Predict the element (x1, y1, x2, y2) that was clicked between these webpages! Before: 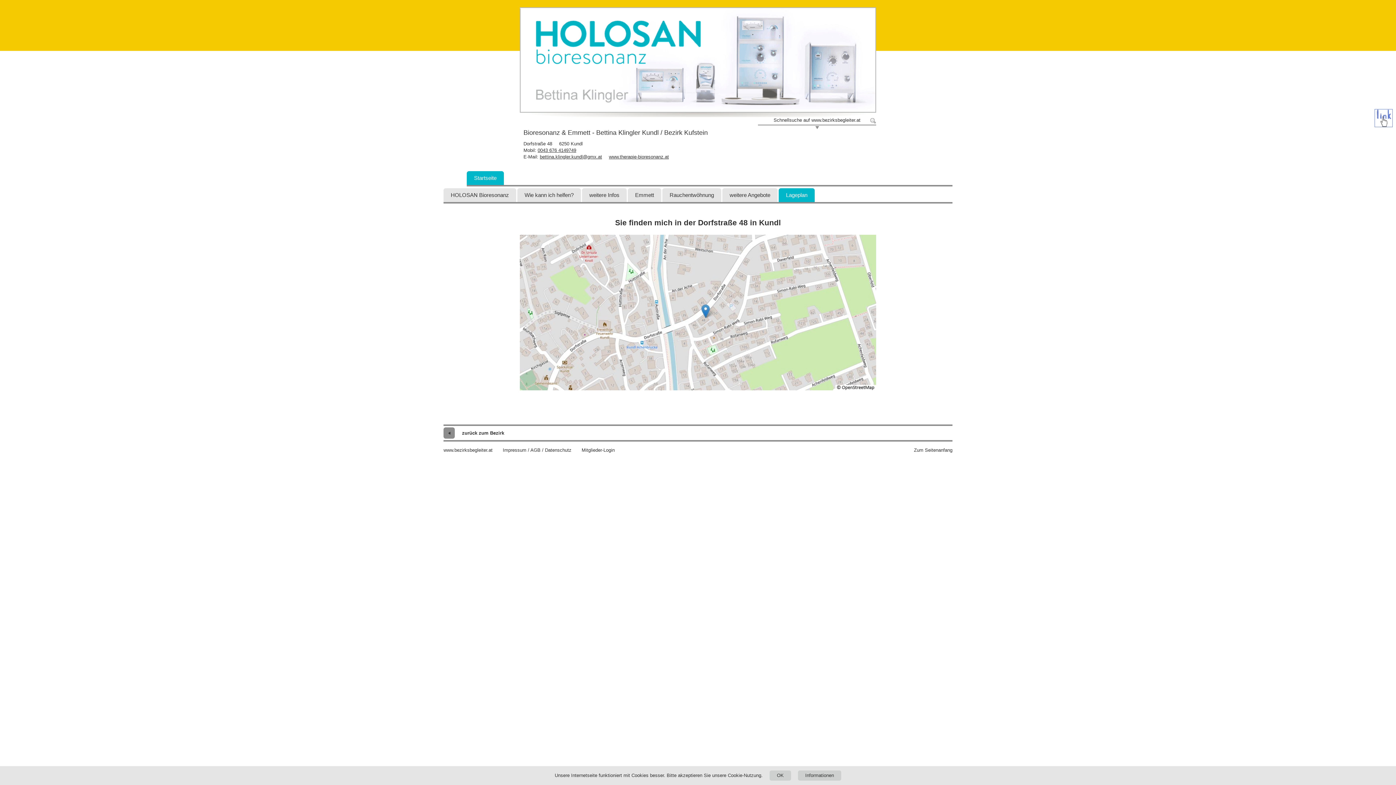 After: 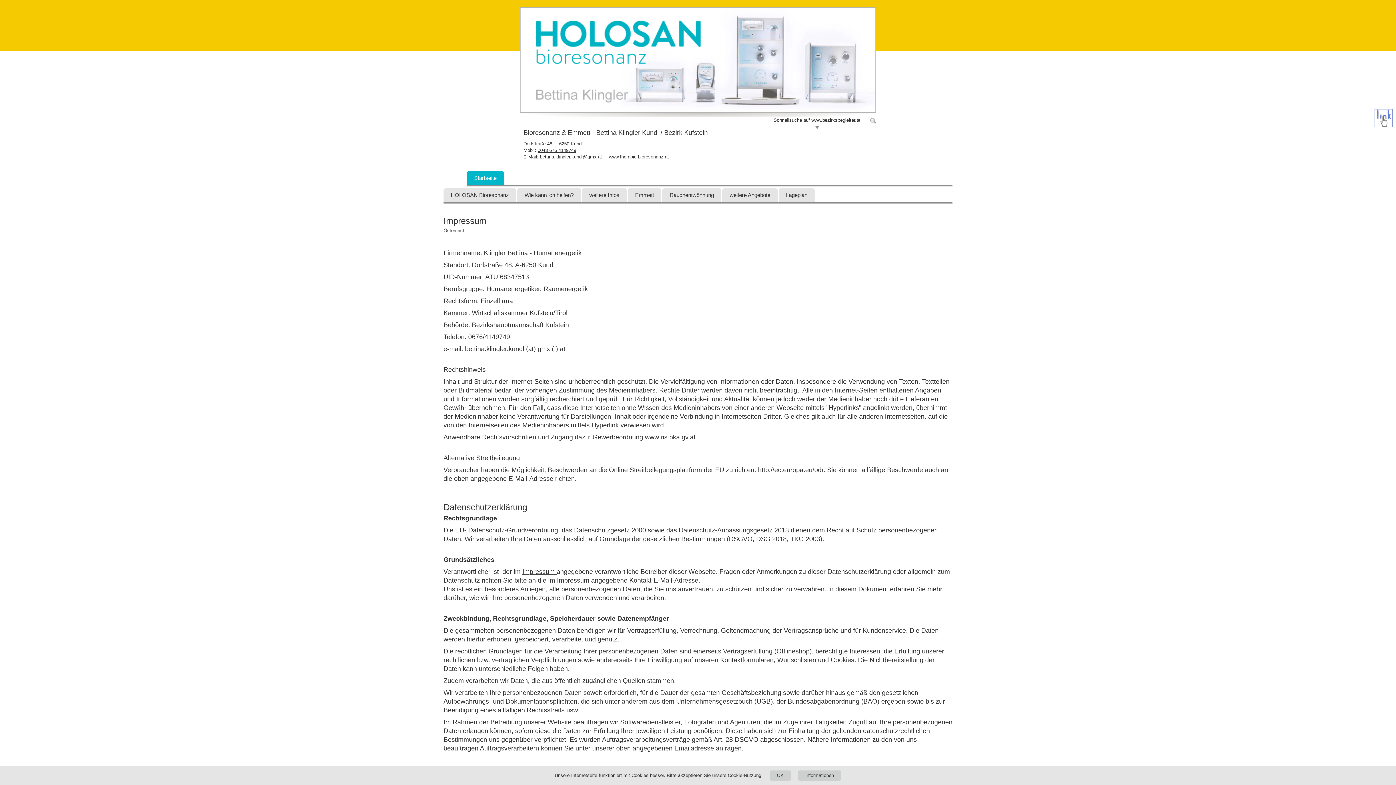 Action: label: Impressum / AGB / Datenschutz bbox: (498, 447, 576, 453)